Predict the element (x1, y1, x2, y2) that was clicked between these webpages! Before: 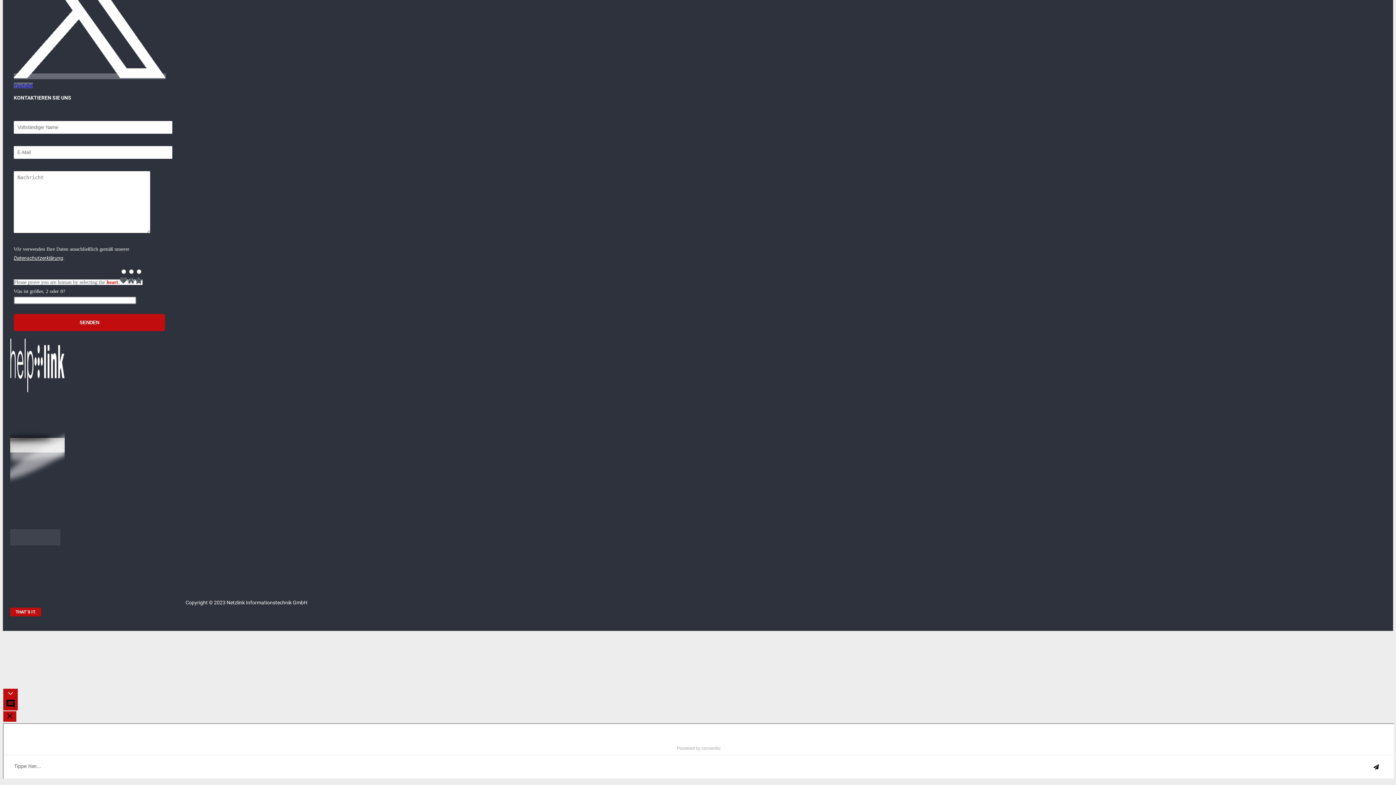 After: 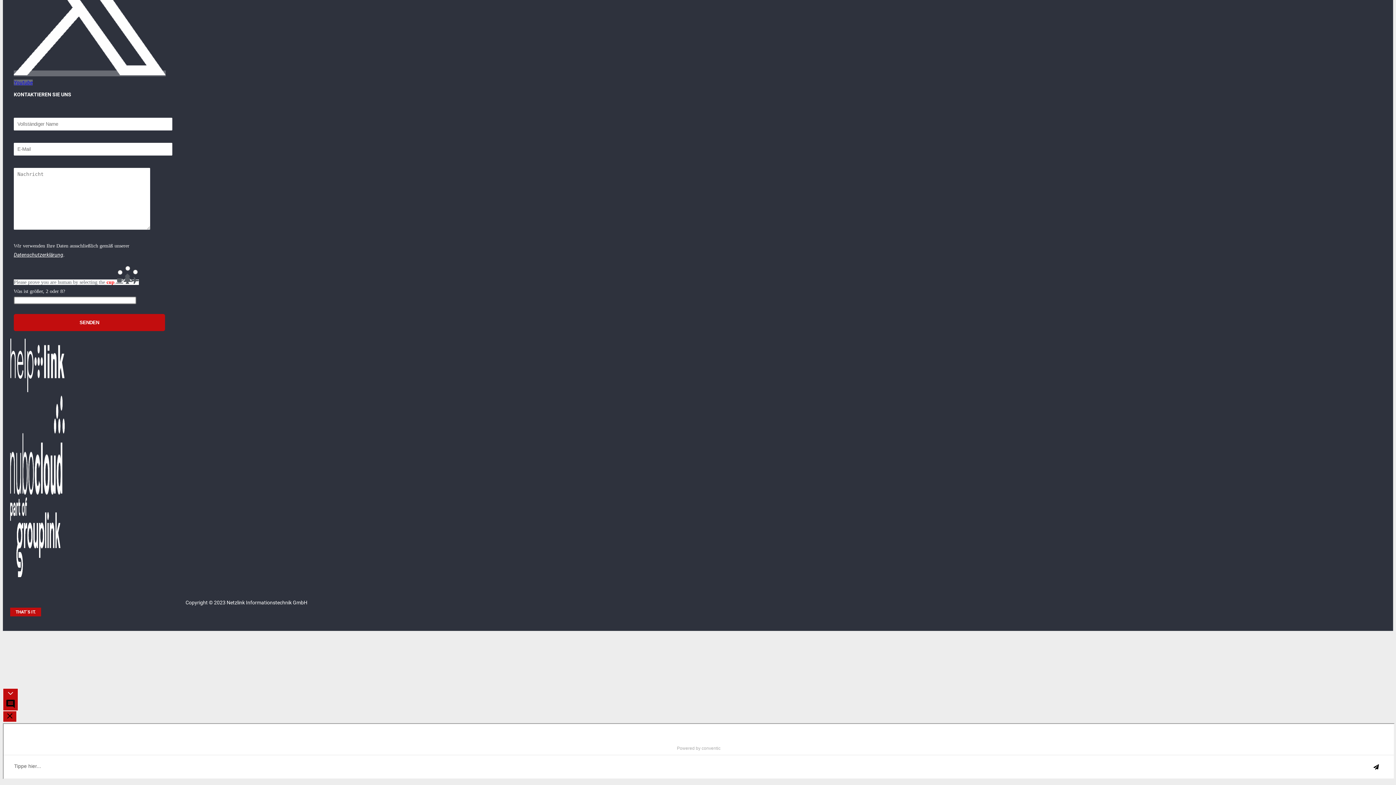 Action: bbox: (24, 351, 49, 362) label: BLOG